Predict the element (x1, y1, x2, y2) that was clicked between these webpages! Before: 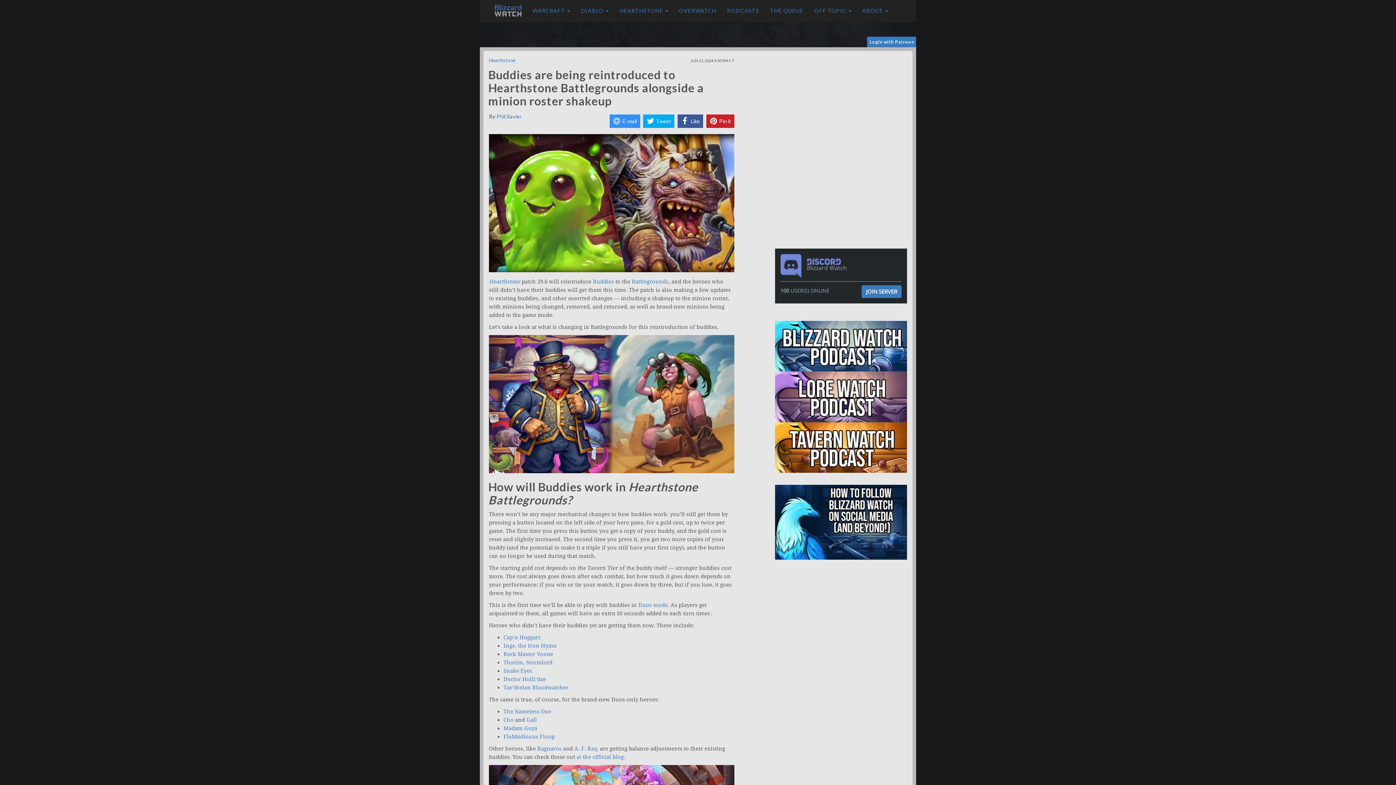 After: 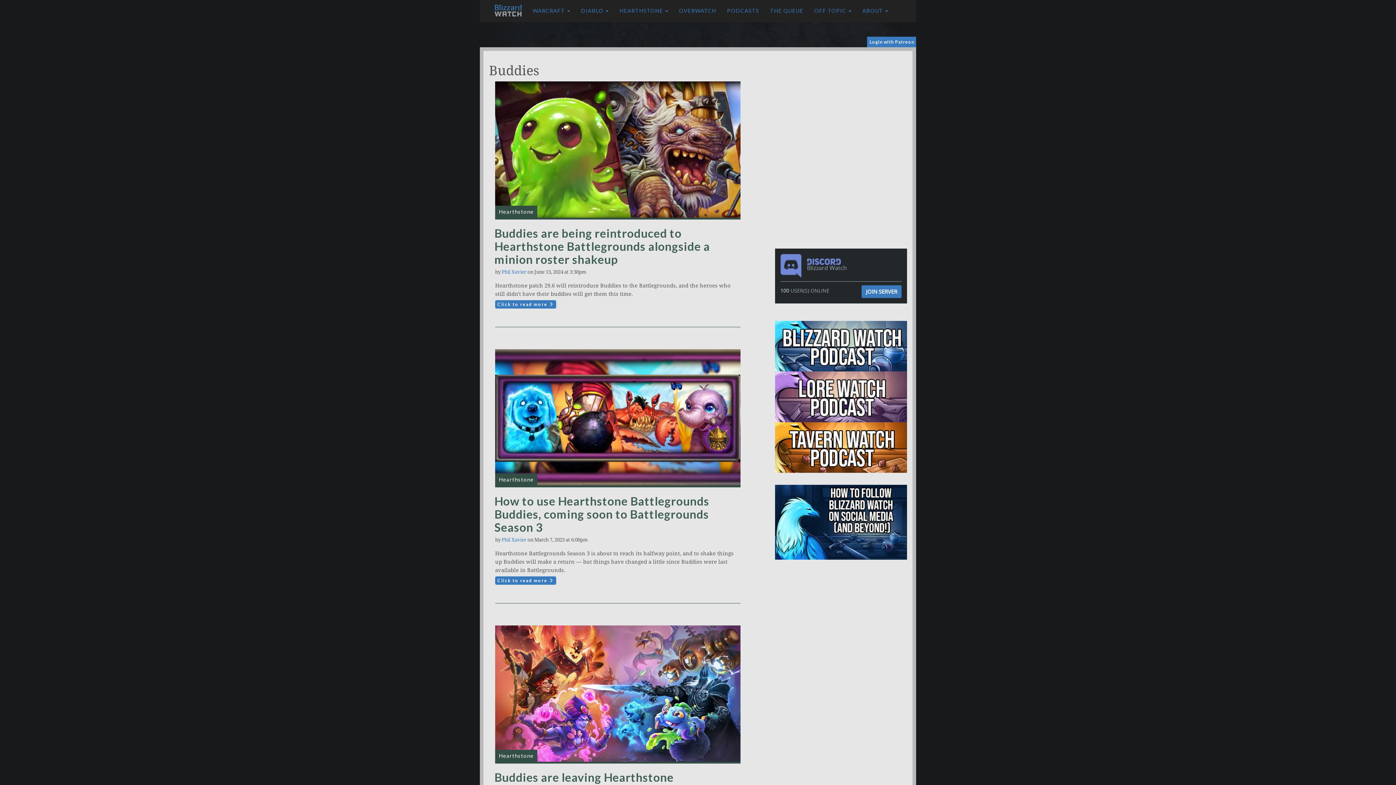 Action: bbox: (593, 278, 614, 285) label: Buddies